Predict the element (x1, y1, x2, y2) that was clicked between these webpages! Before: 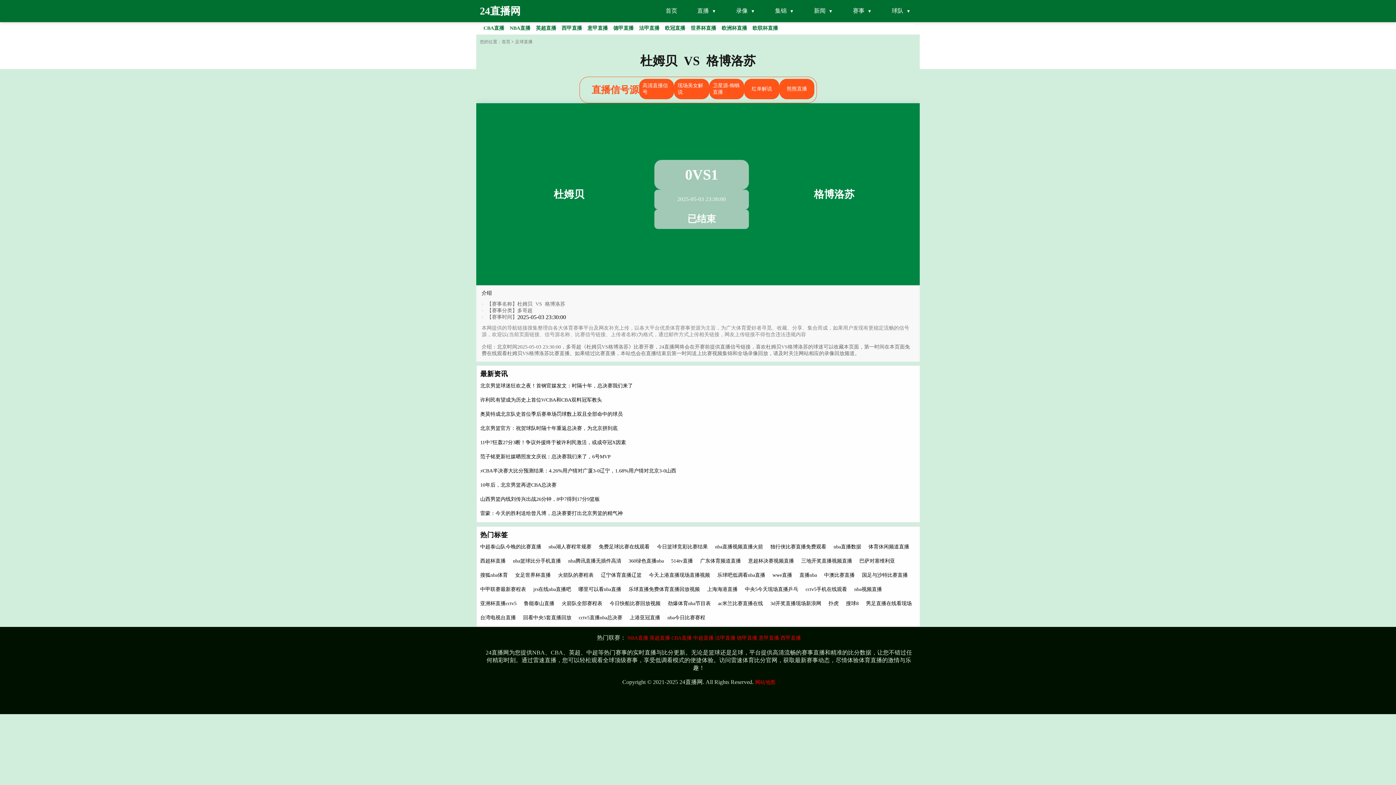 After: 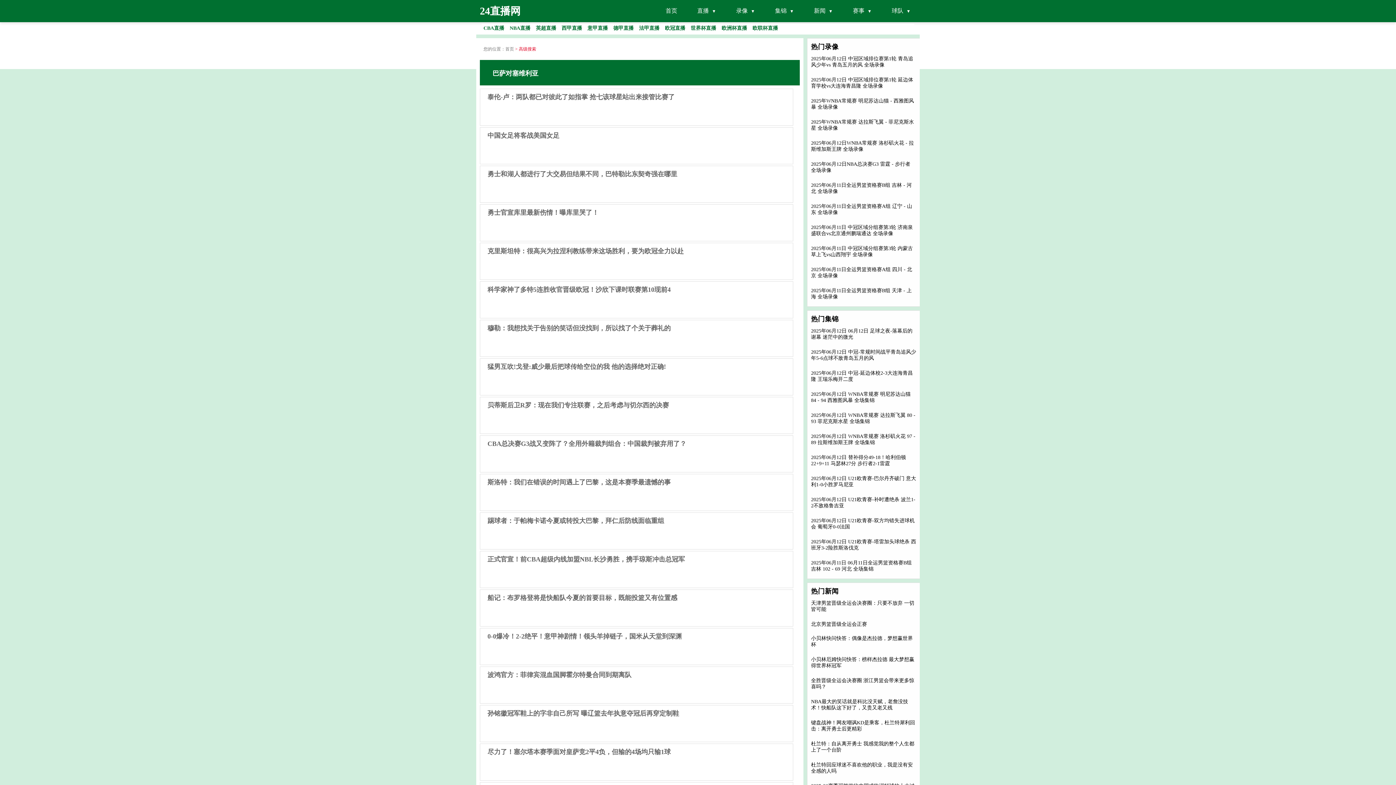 Action: label: 巴萨对塞维利亚 bbox: (859, 558, 895, 564)